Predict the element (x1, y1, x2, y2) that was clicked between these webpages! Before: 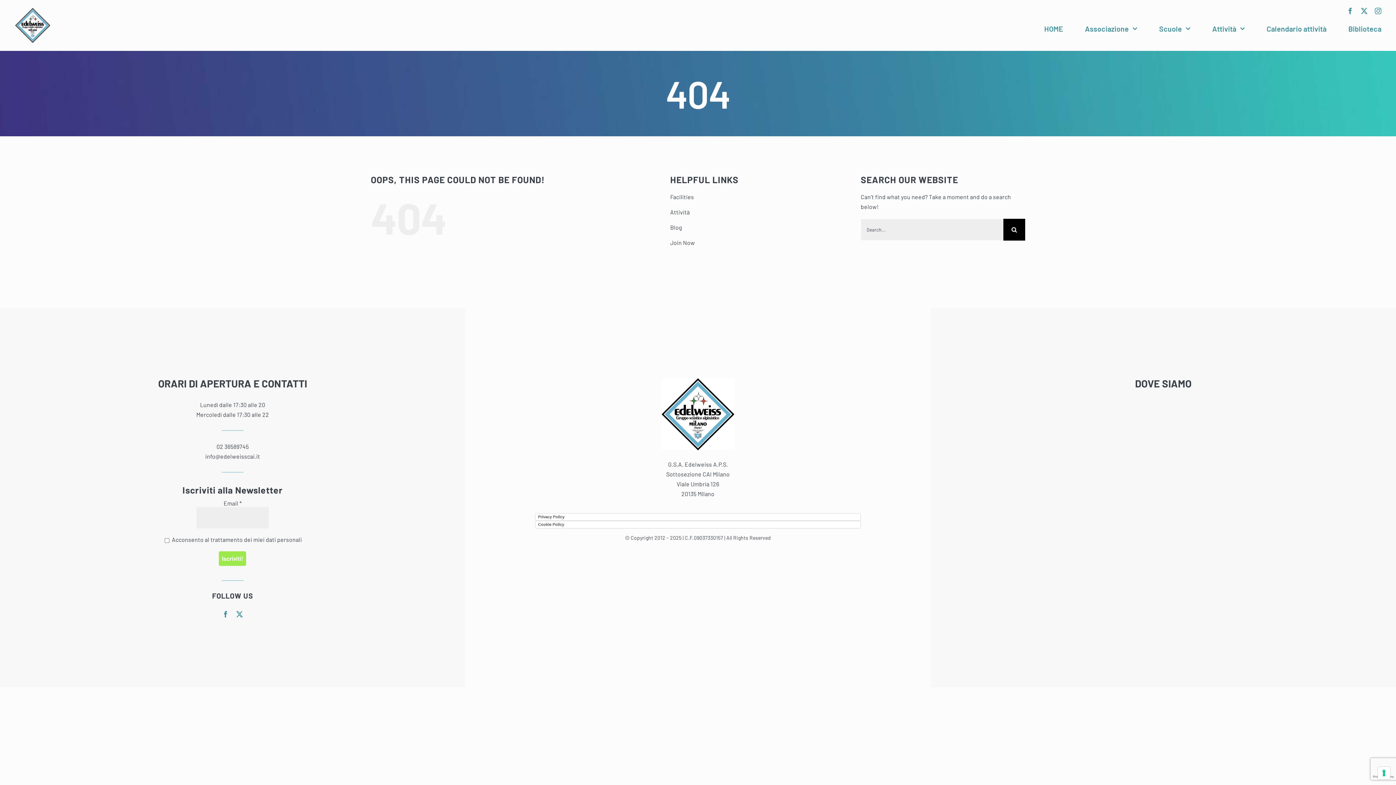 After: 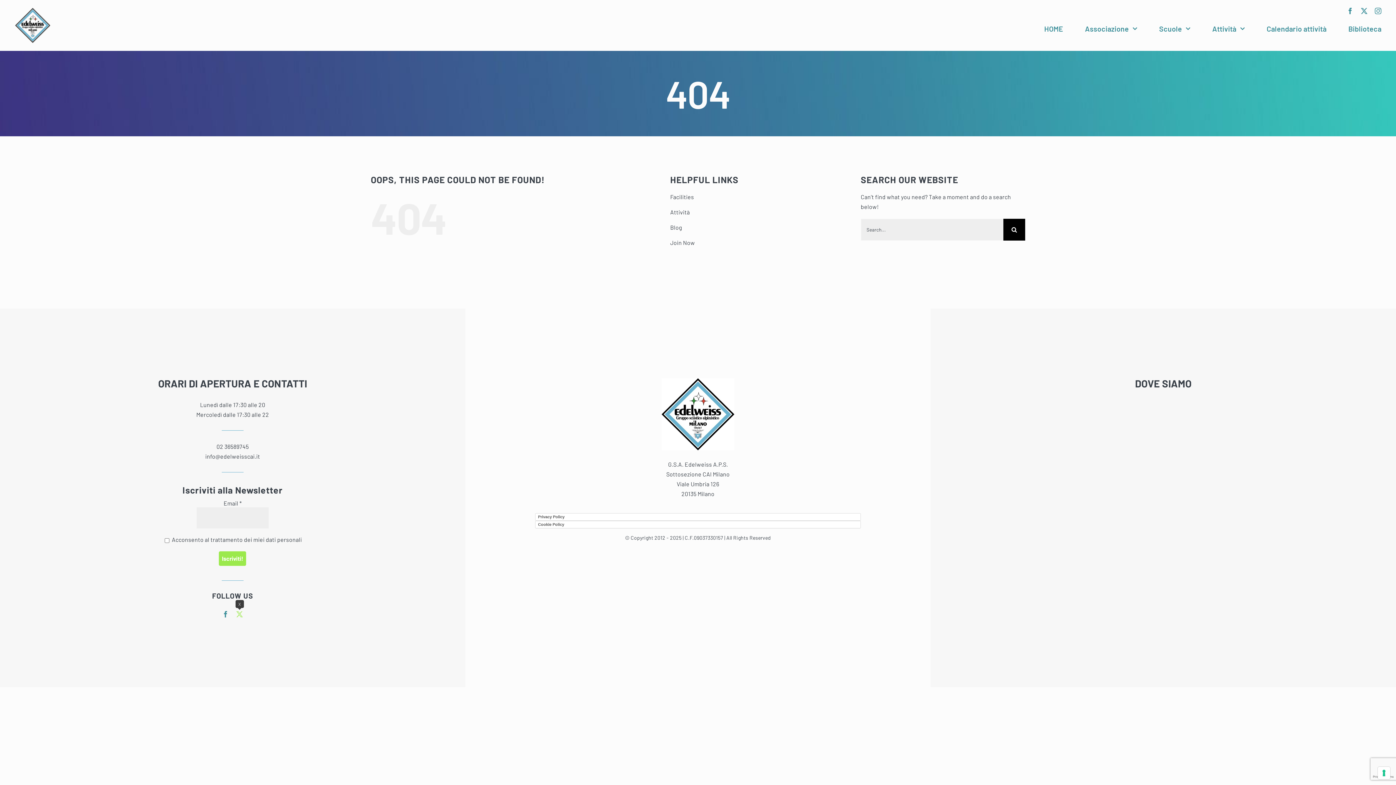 Action: bbox: (236, 611, 242, 617) label: twitter